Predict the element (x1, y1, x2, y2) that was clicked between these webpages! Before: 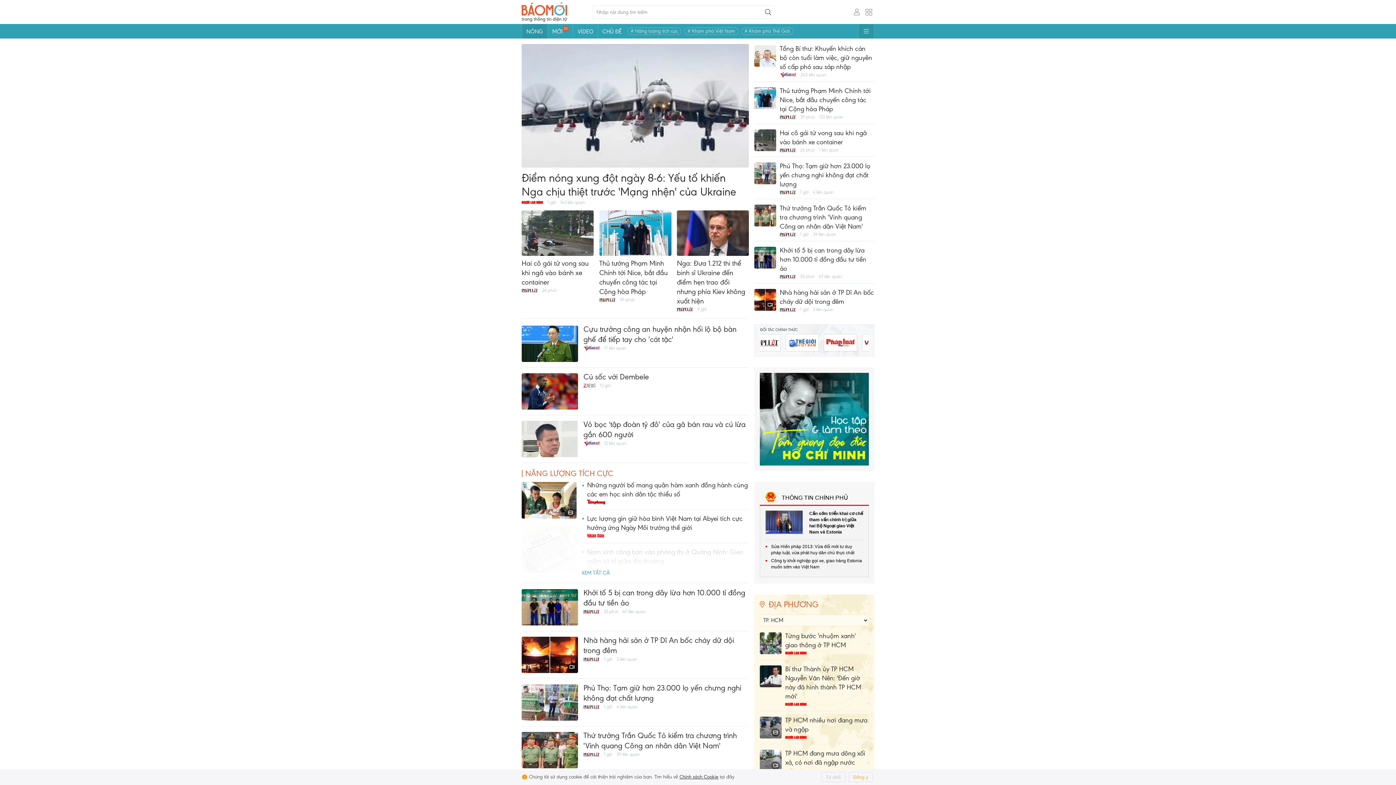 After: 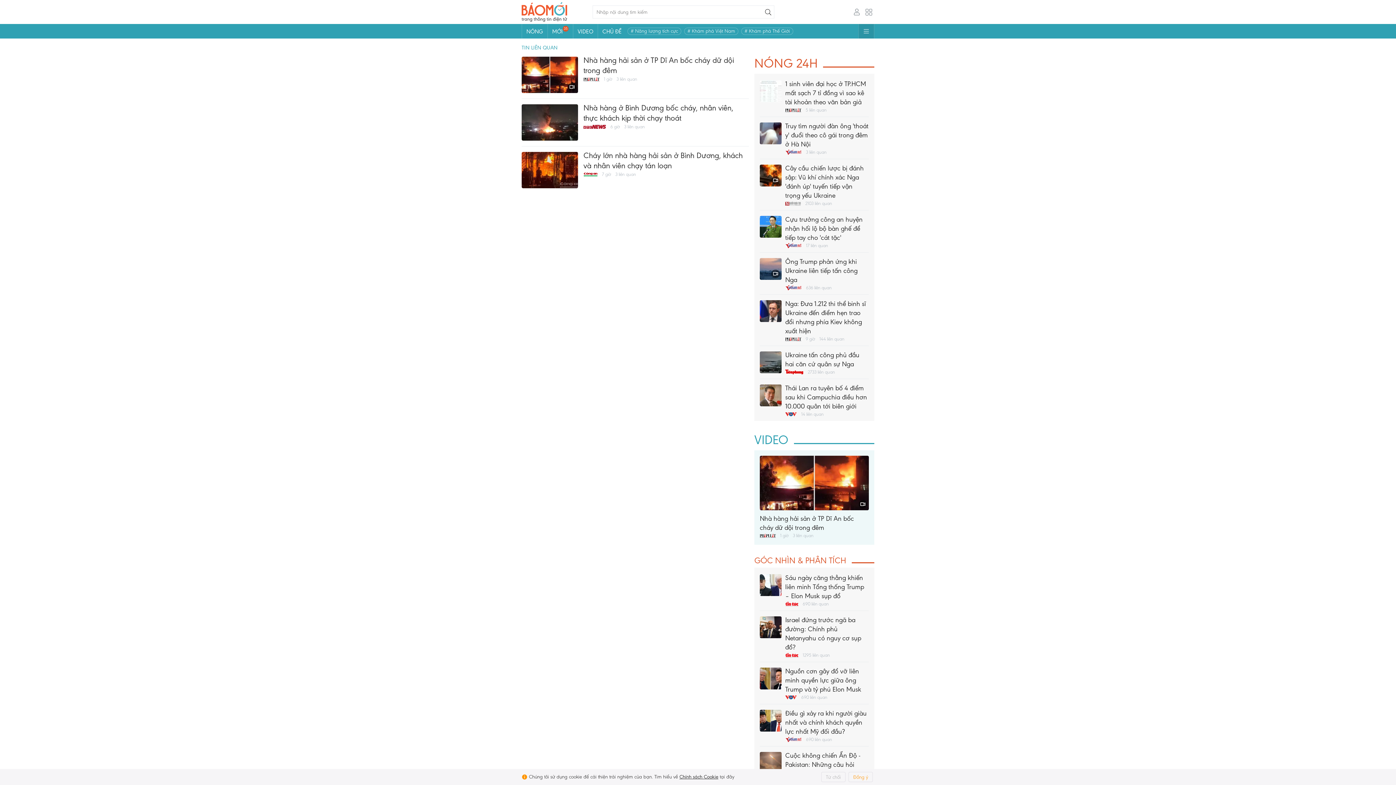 Action: label: 3 liên quan bbox: (616, 656, 637, 662)